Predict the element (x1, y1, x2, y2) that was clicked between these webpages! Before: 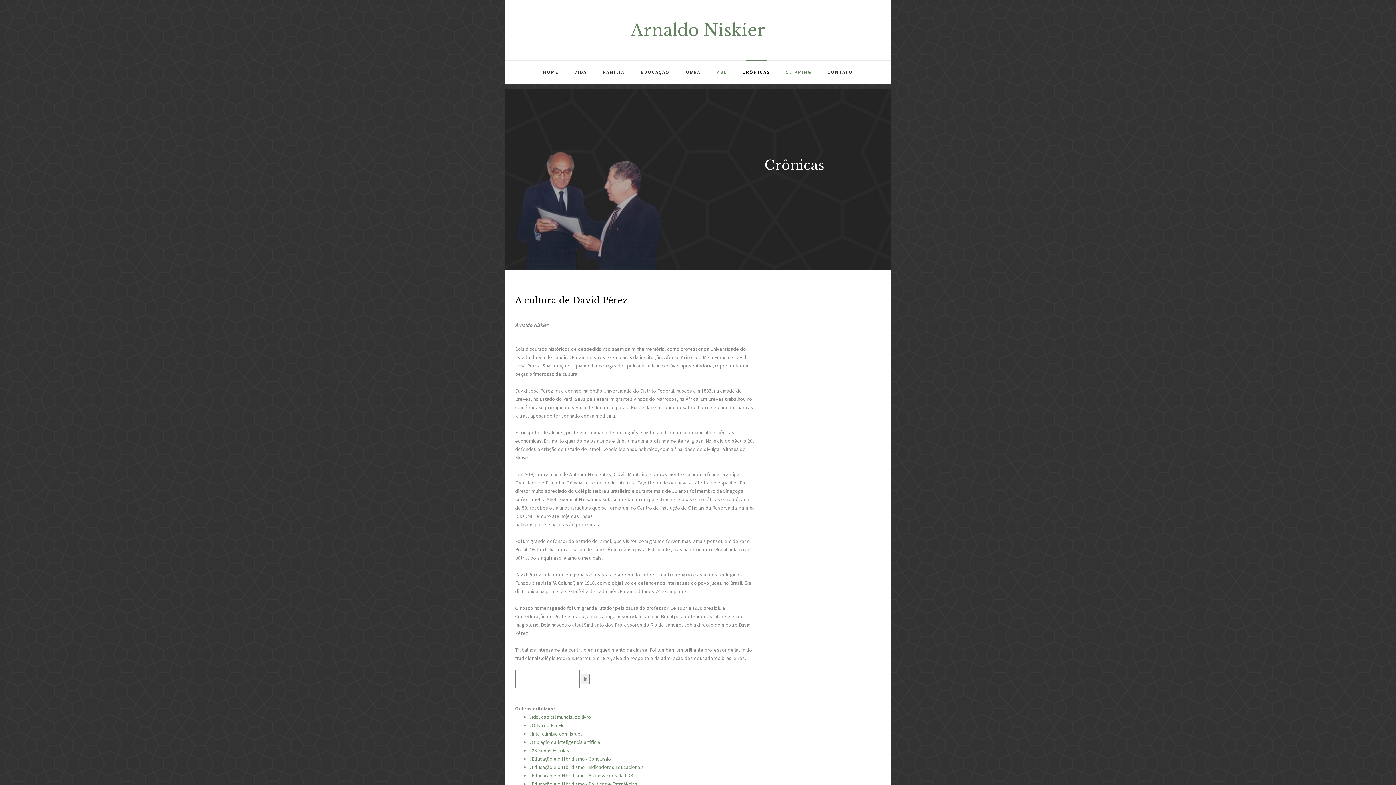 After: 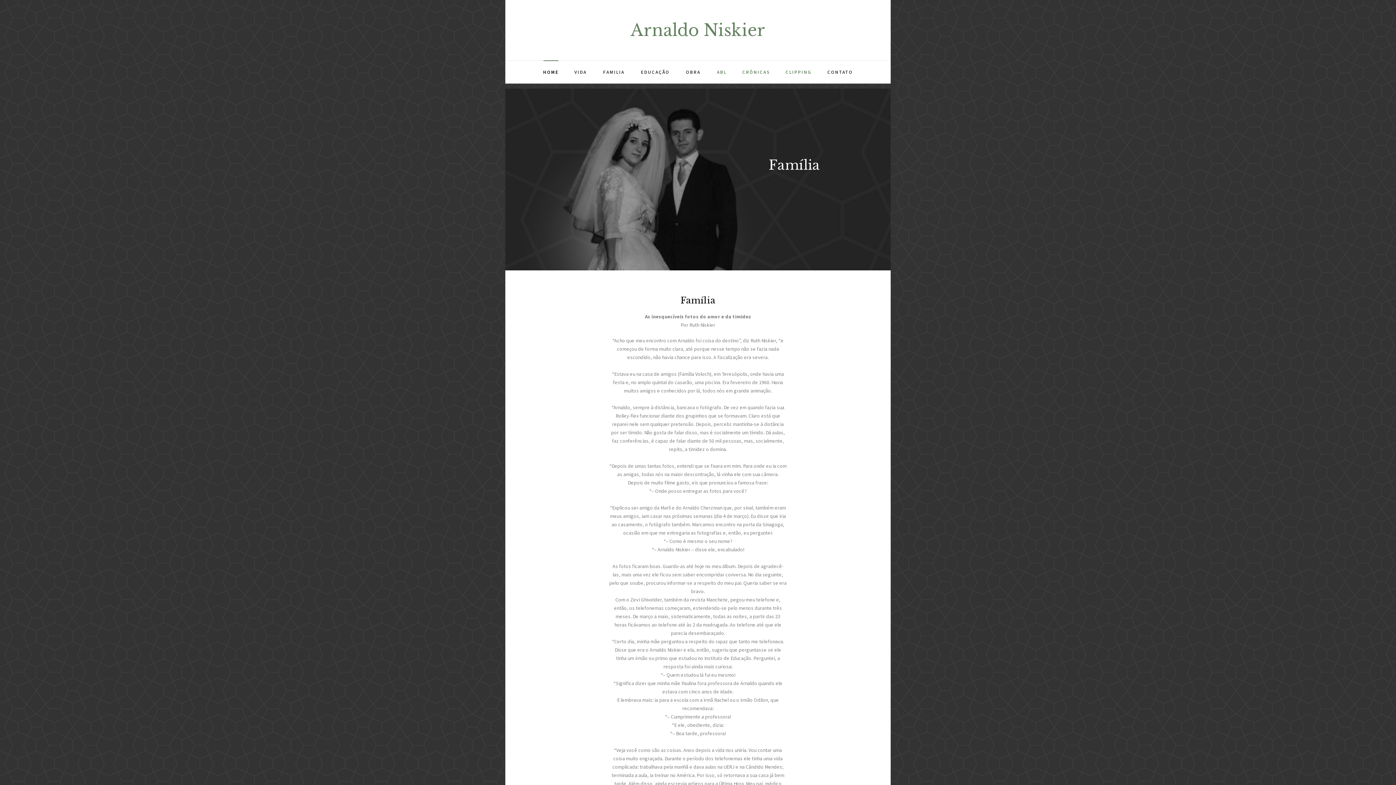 Action: label: FAMILIA bbox: (596, 58, 632, 86)